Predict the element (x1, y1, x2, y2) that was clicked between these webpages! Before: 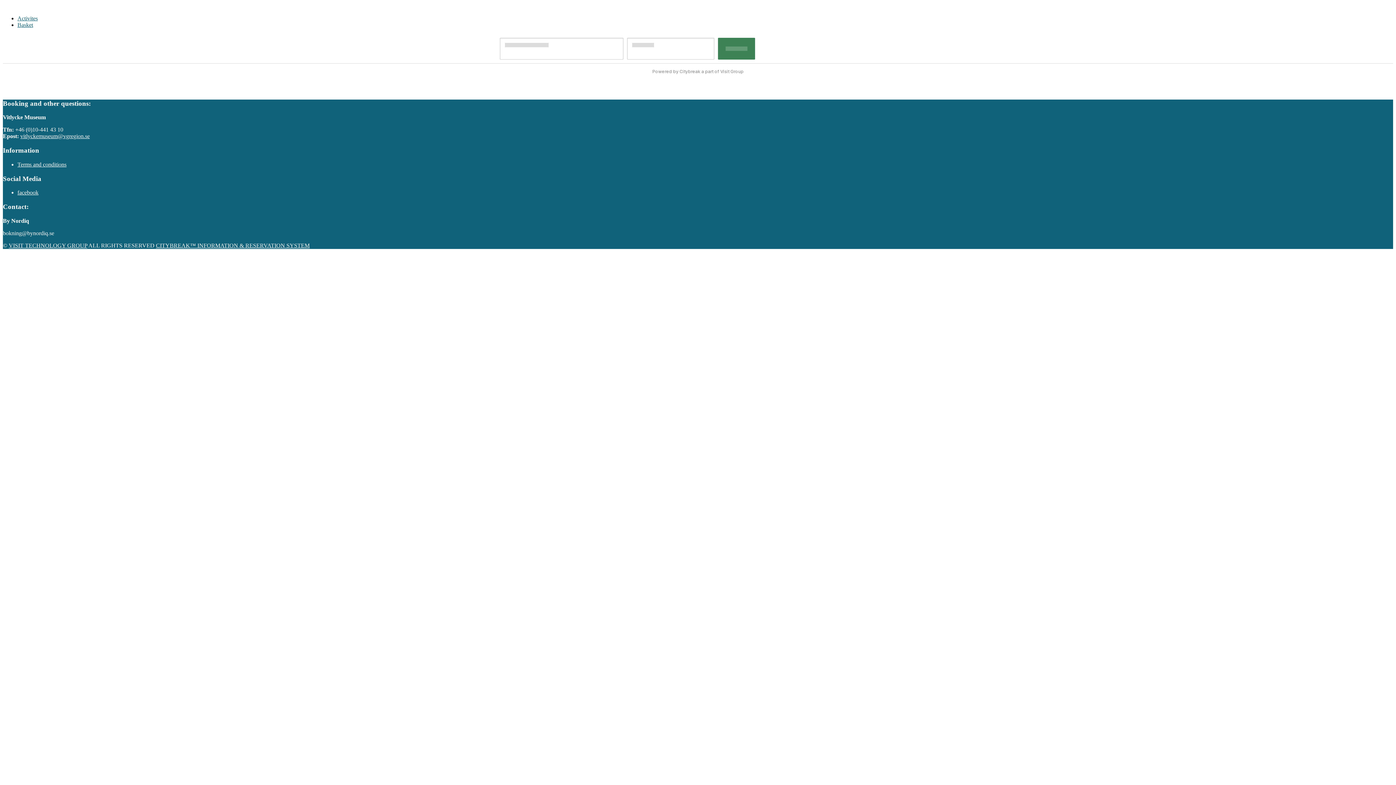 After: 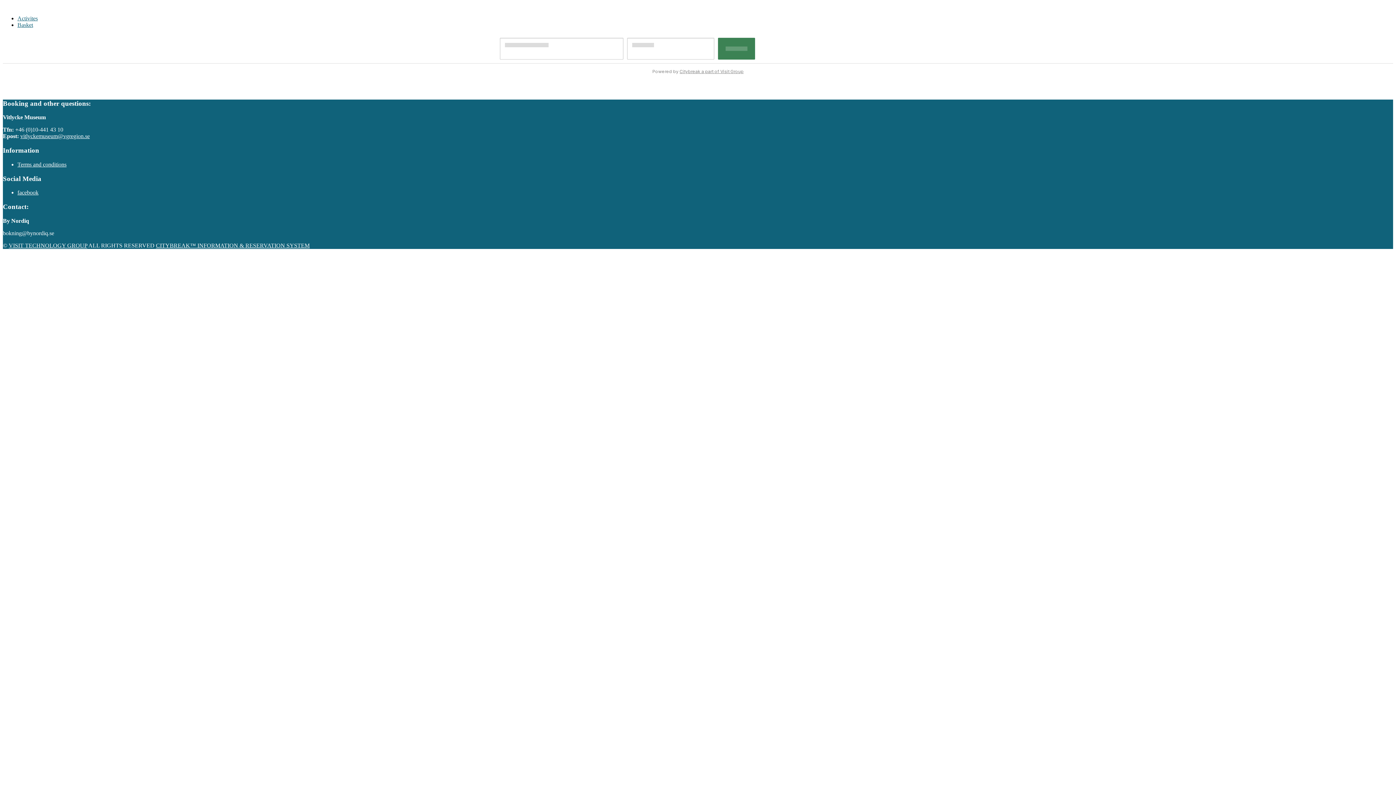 Action: label: Citybreak a part of Visit Group bbox: (679, 68, 743, 74)